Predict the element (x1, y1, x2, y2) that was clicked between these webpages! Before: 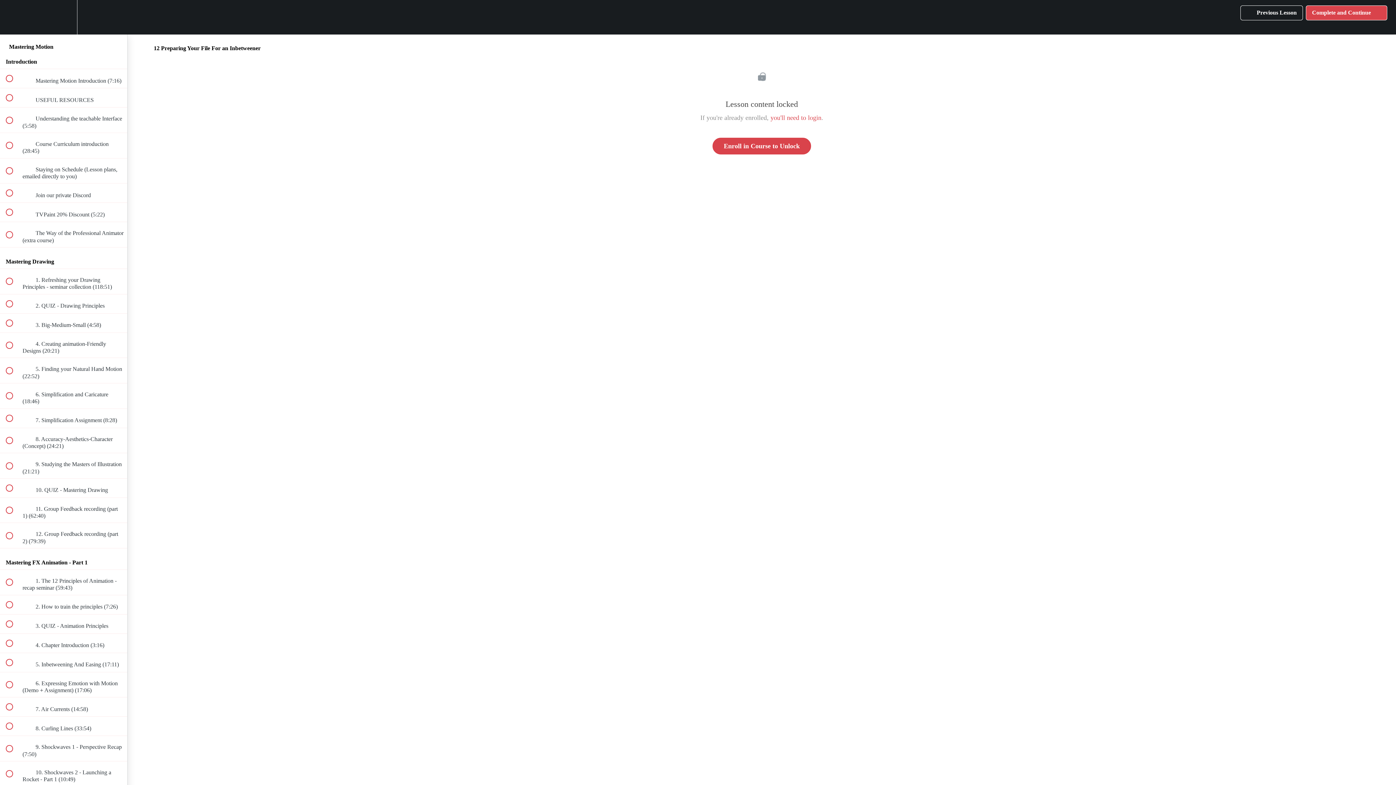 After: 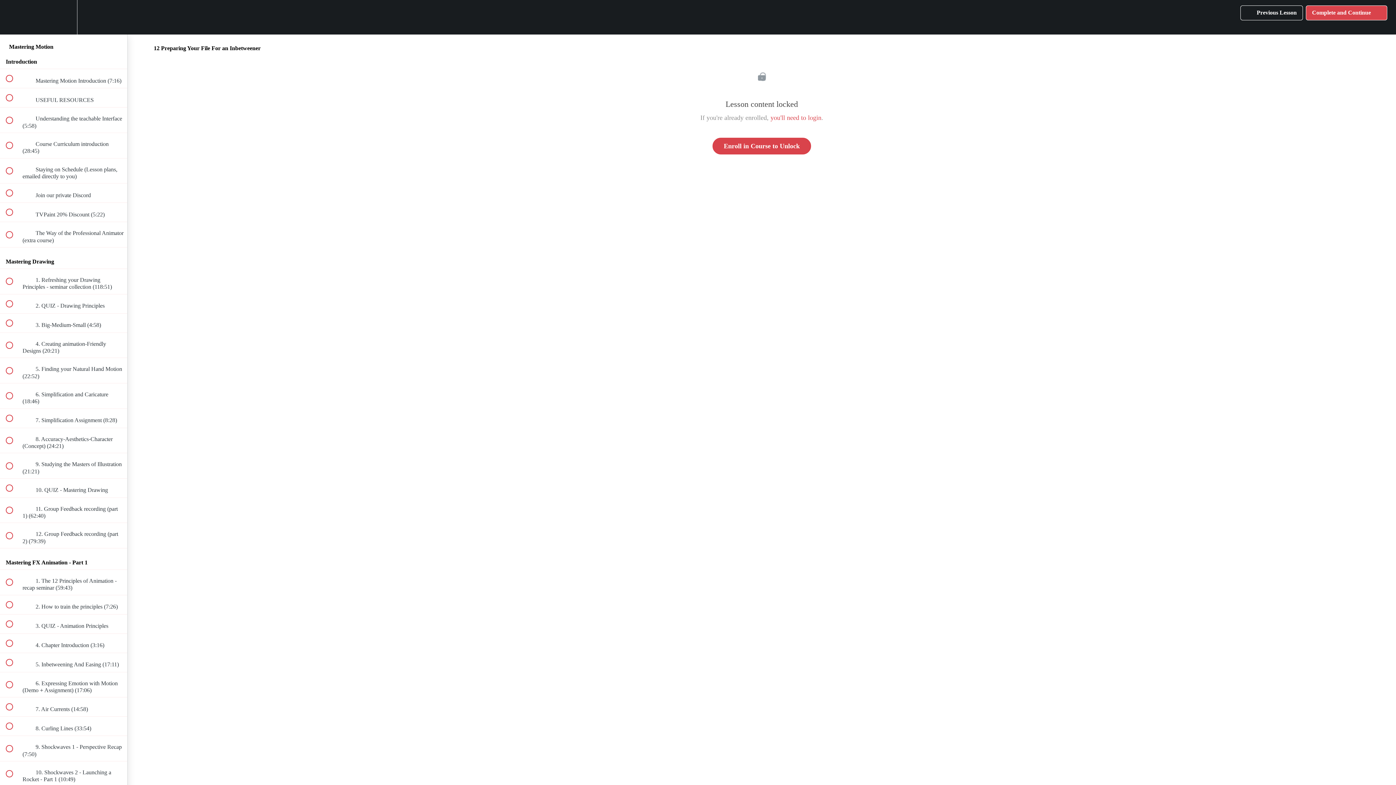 Action: bbox: (50, 0, 76, 34) label: Settings Menu